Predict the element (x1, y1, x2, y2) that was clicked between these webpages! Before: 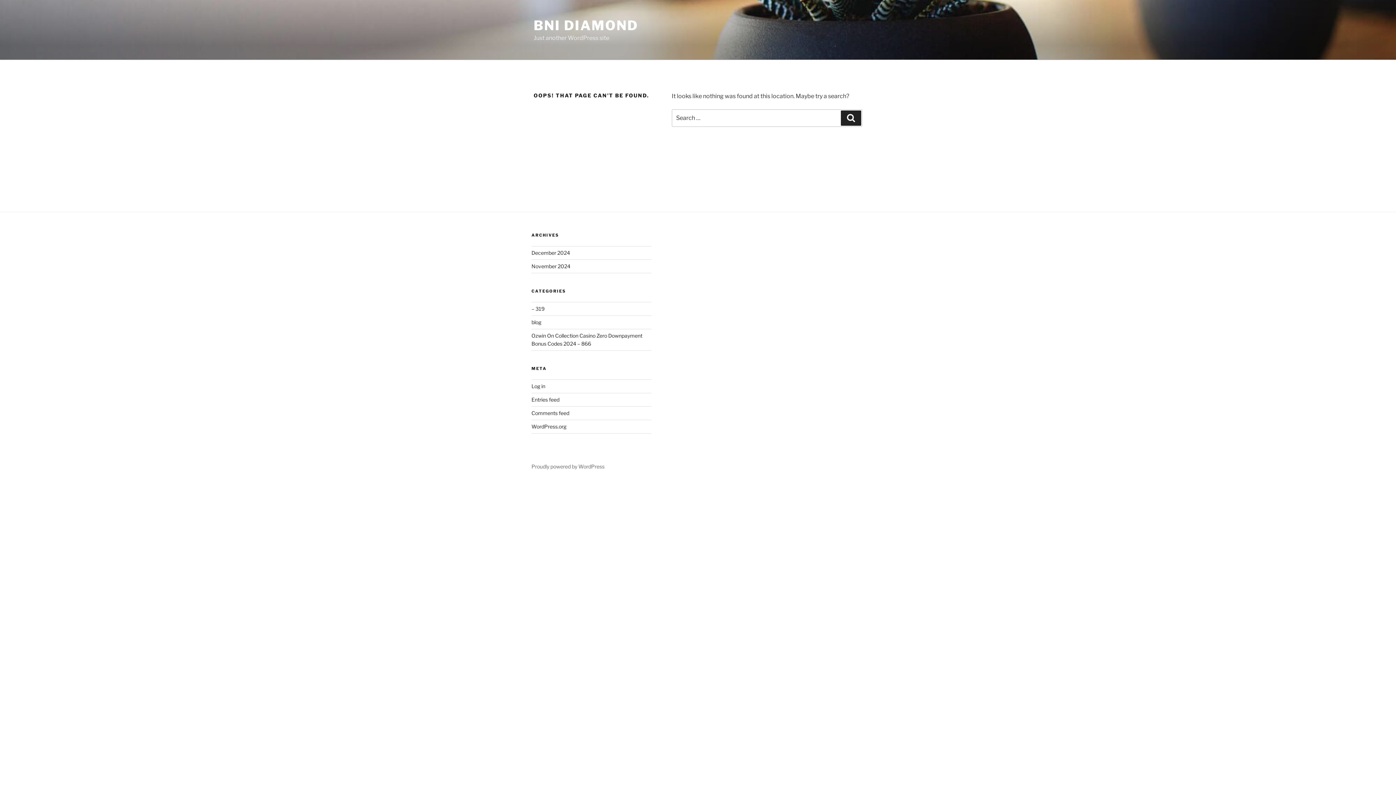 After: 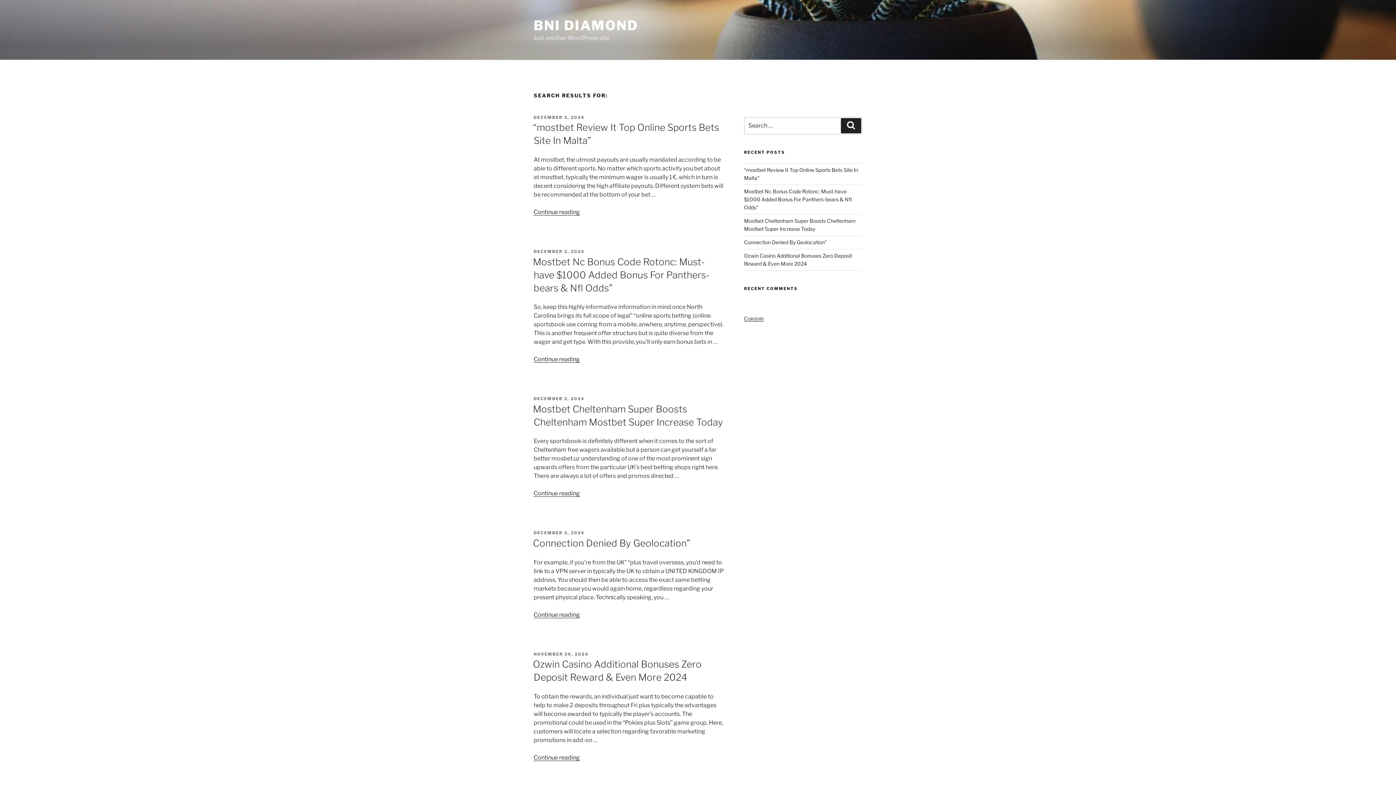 Action: label: Search bbox: (841, 110, 861, 125)